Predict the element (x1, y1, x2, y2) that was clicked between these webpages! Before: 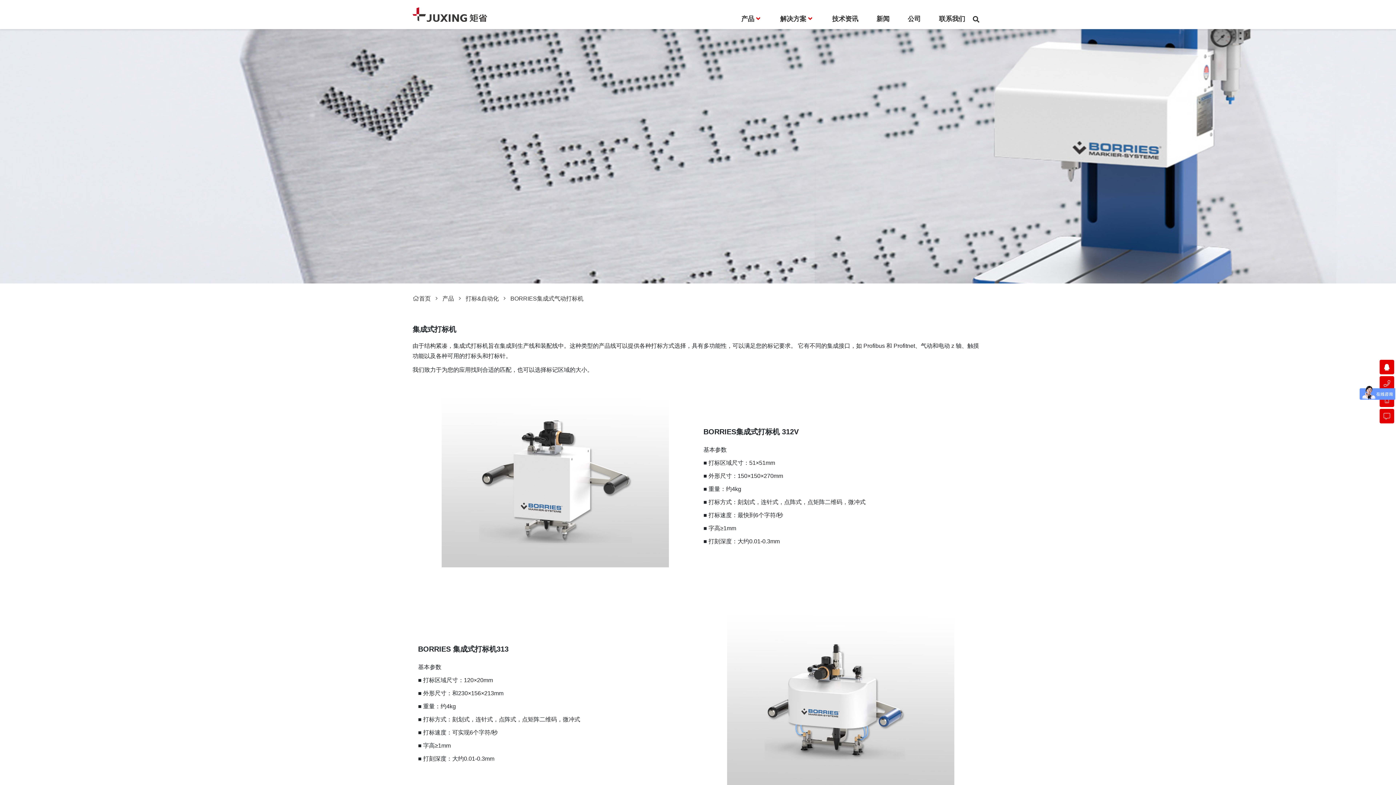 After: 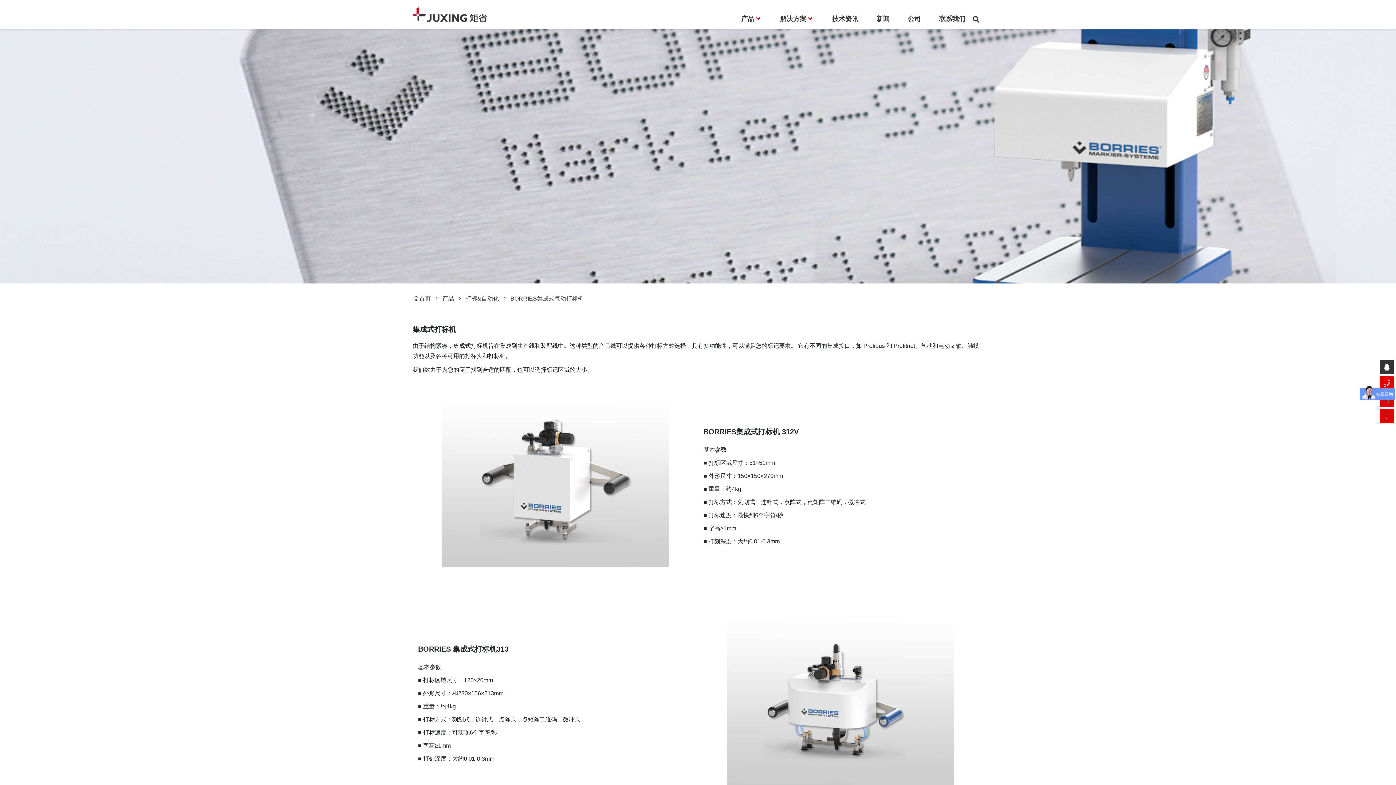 Action: bbox: (1380, 360, 1394, 374)